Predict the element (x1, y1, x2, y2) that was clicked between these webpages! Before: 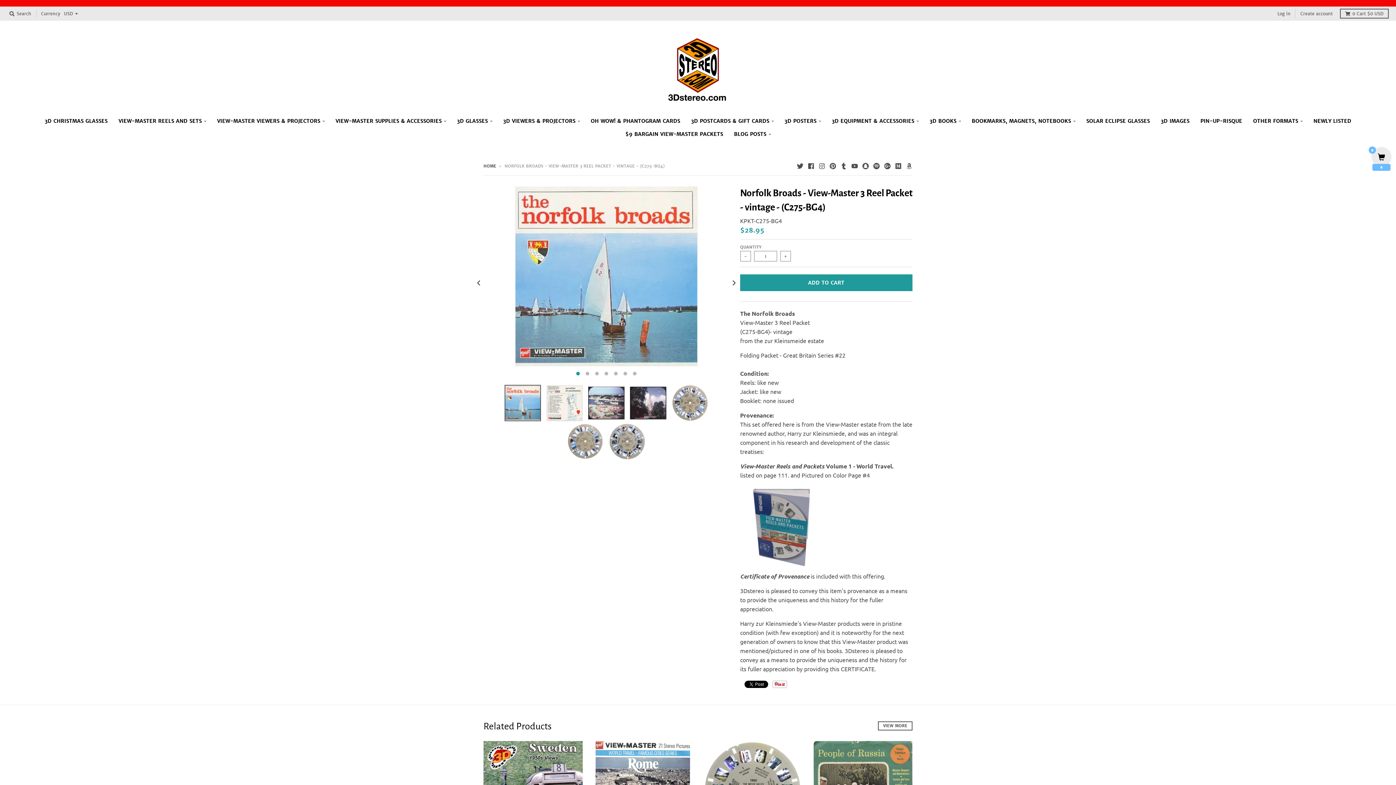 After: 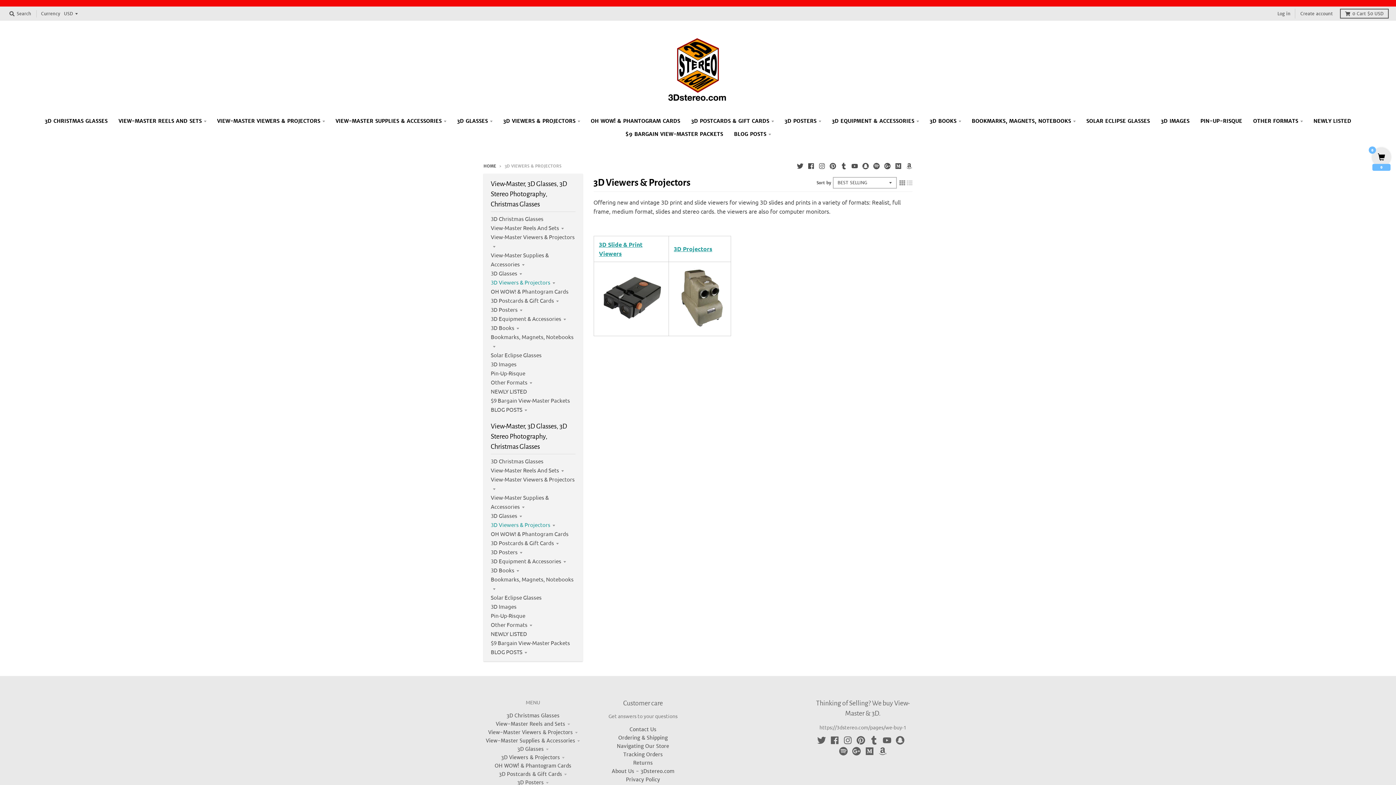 Action: label: 3D VIEWERS & PROJECTORS bbox: (498, 114, 584, 127)